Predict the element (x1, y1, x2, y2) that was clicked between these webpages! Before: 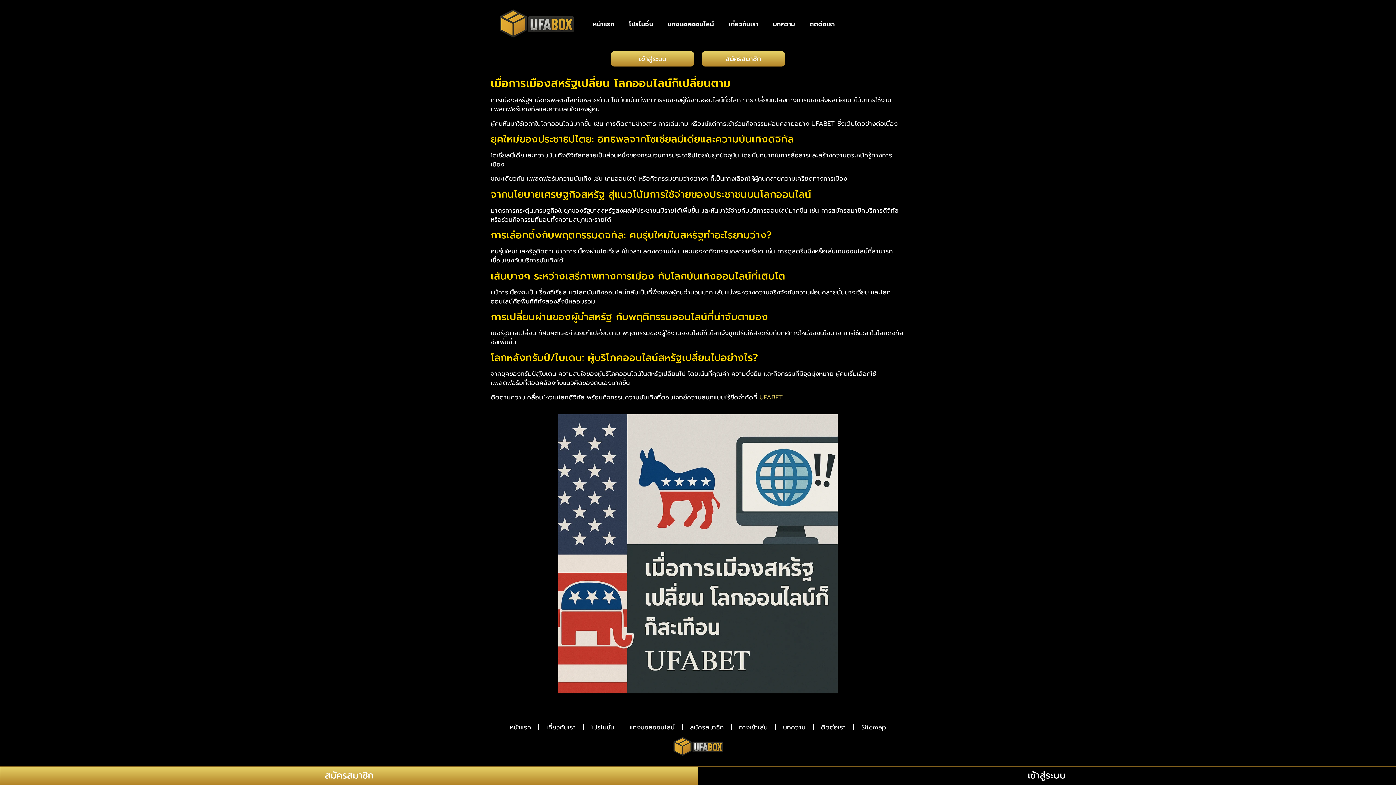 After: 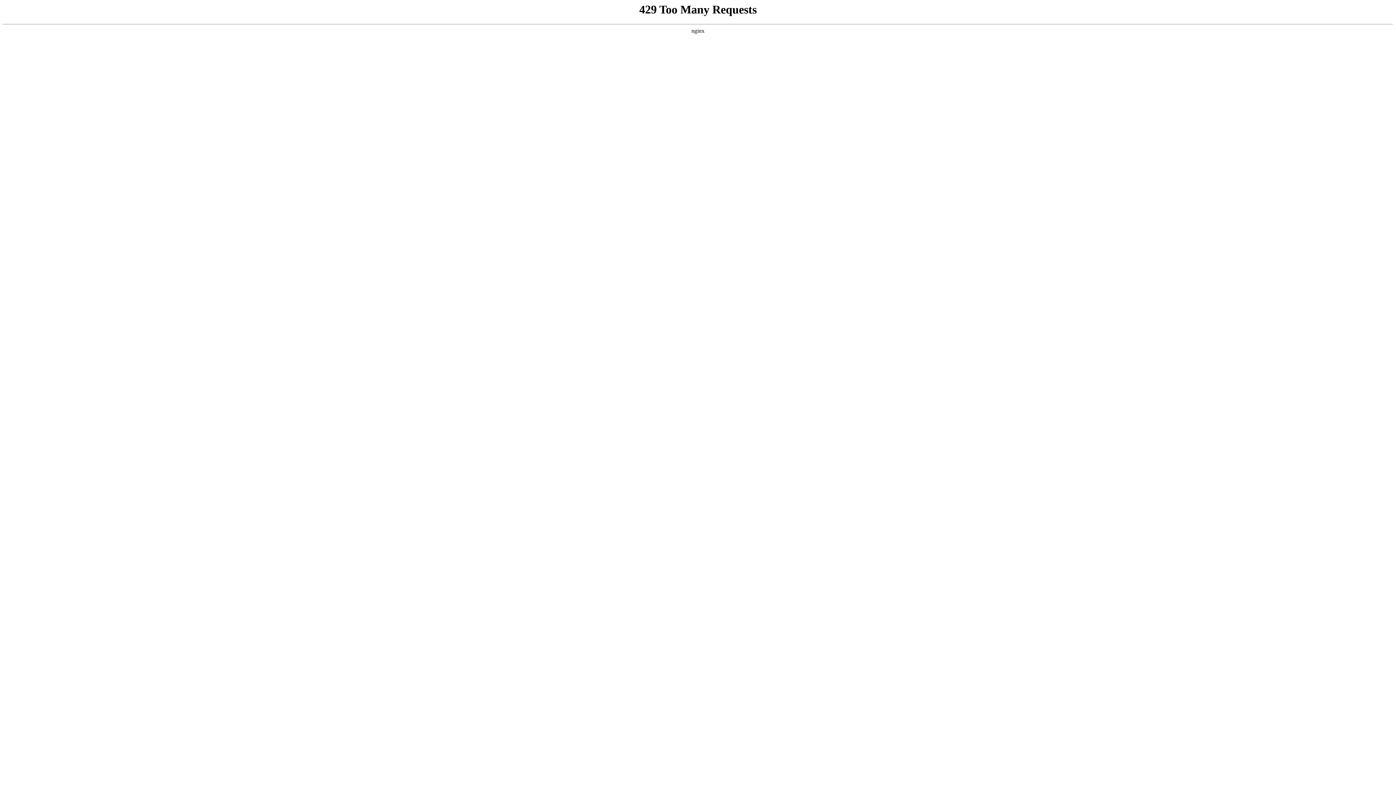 Action: label: ติดต่อเรา bbox: (802, 15, 842, 32)